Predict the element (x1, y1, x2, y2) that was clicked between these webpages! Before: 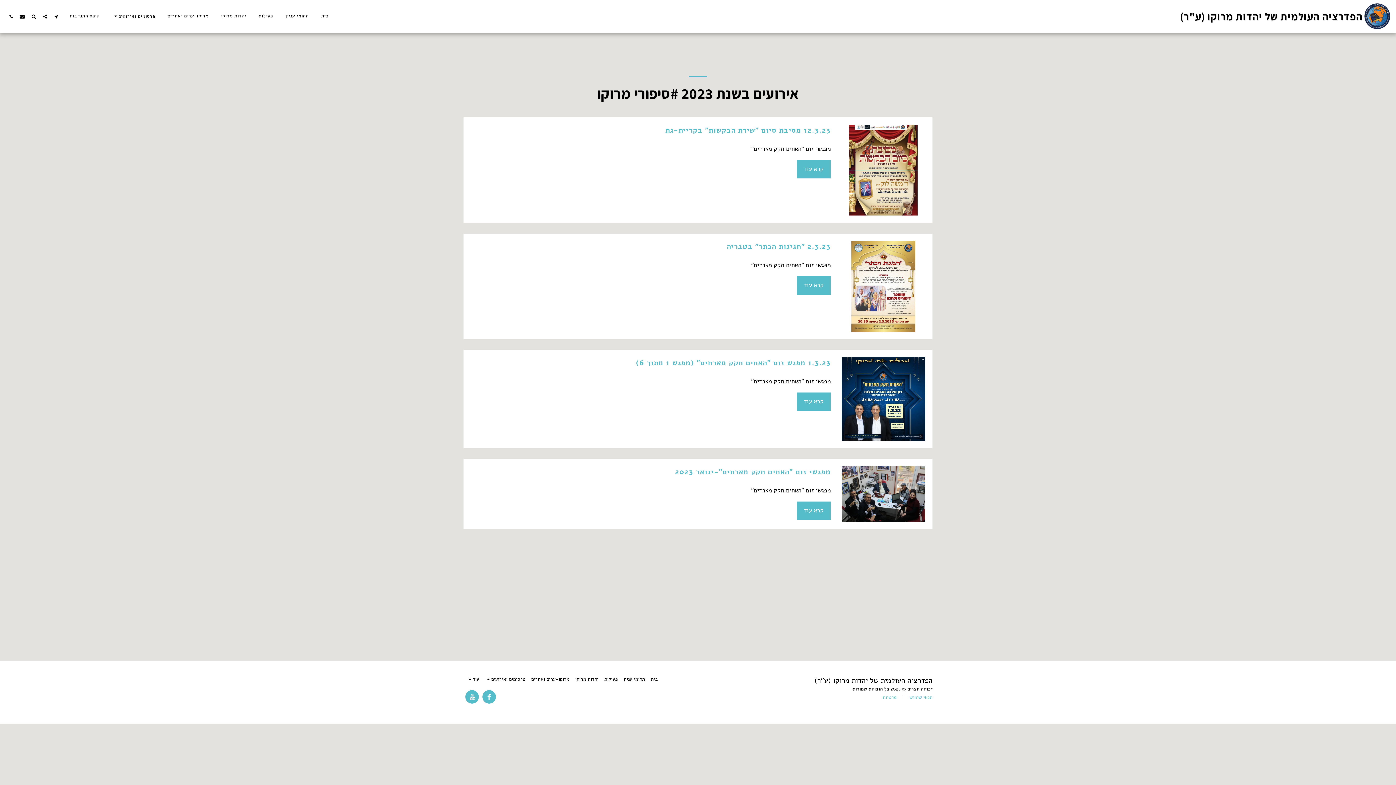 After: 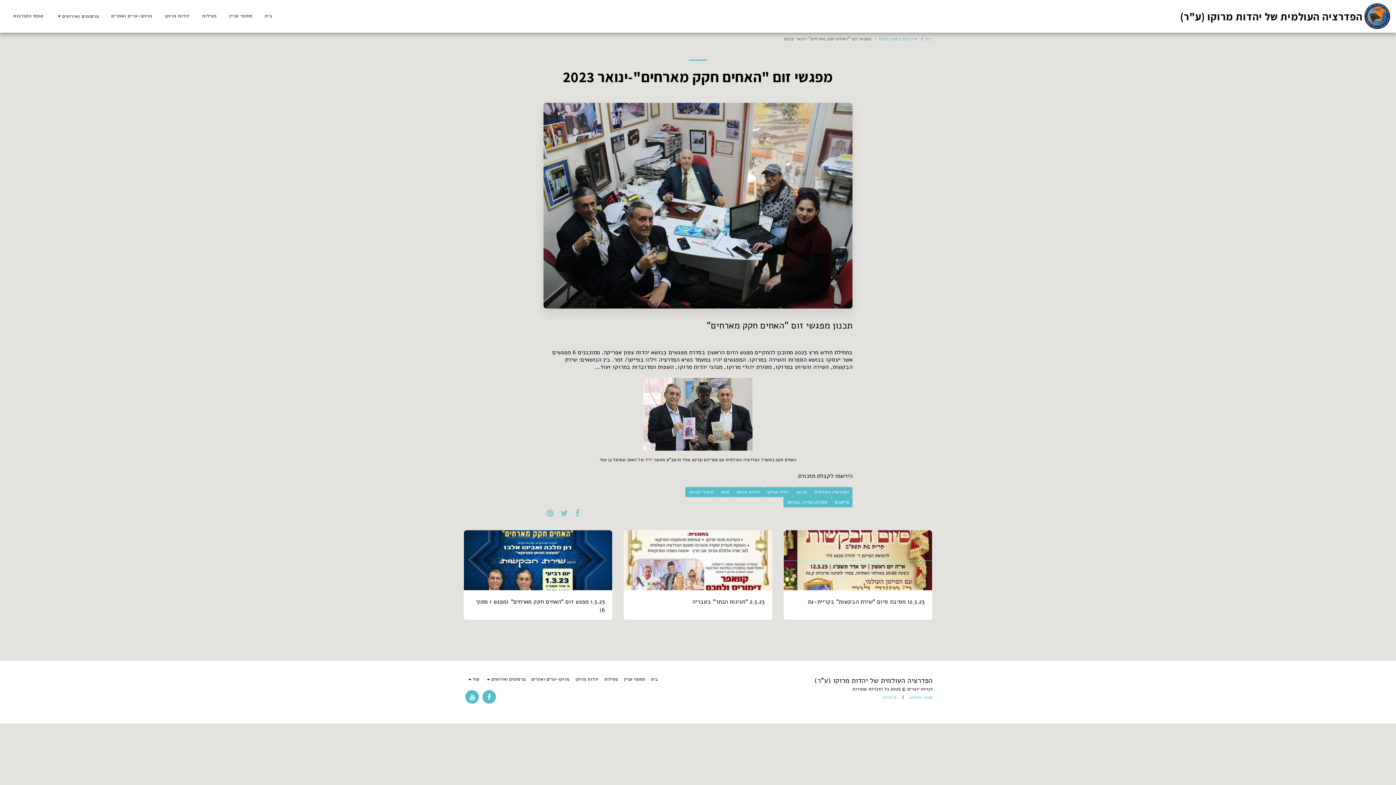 Action: label: קרא עוד bbox: (796, 501, 830, 520)